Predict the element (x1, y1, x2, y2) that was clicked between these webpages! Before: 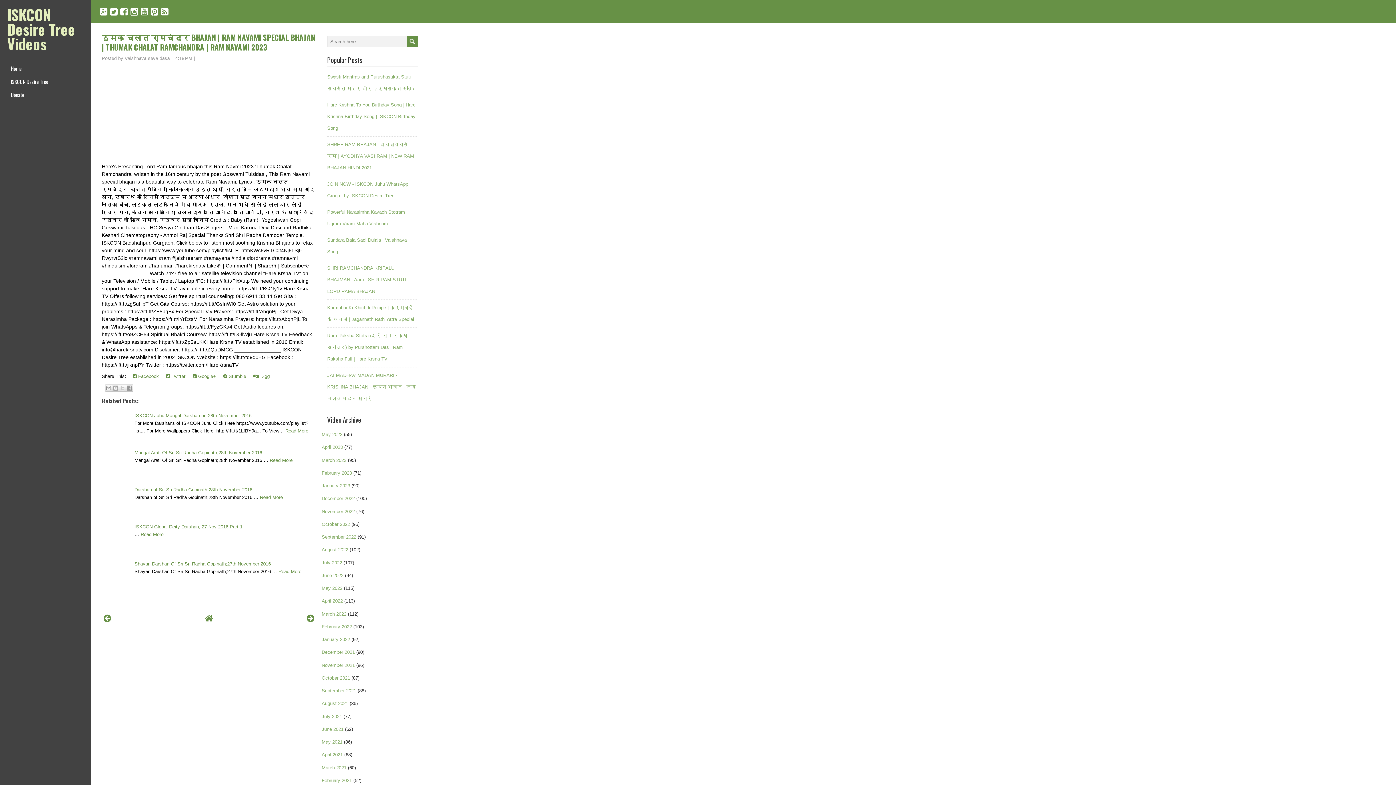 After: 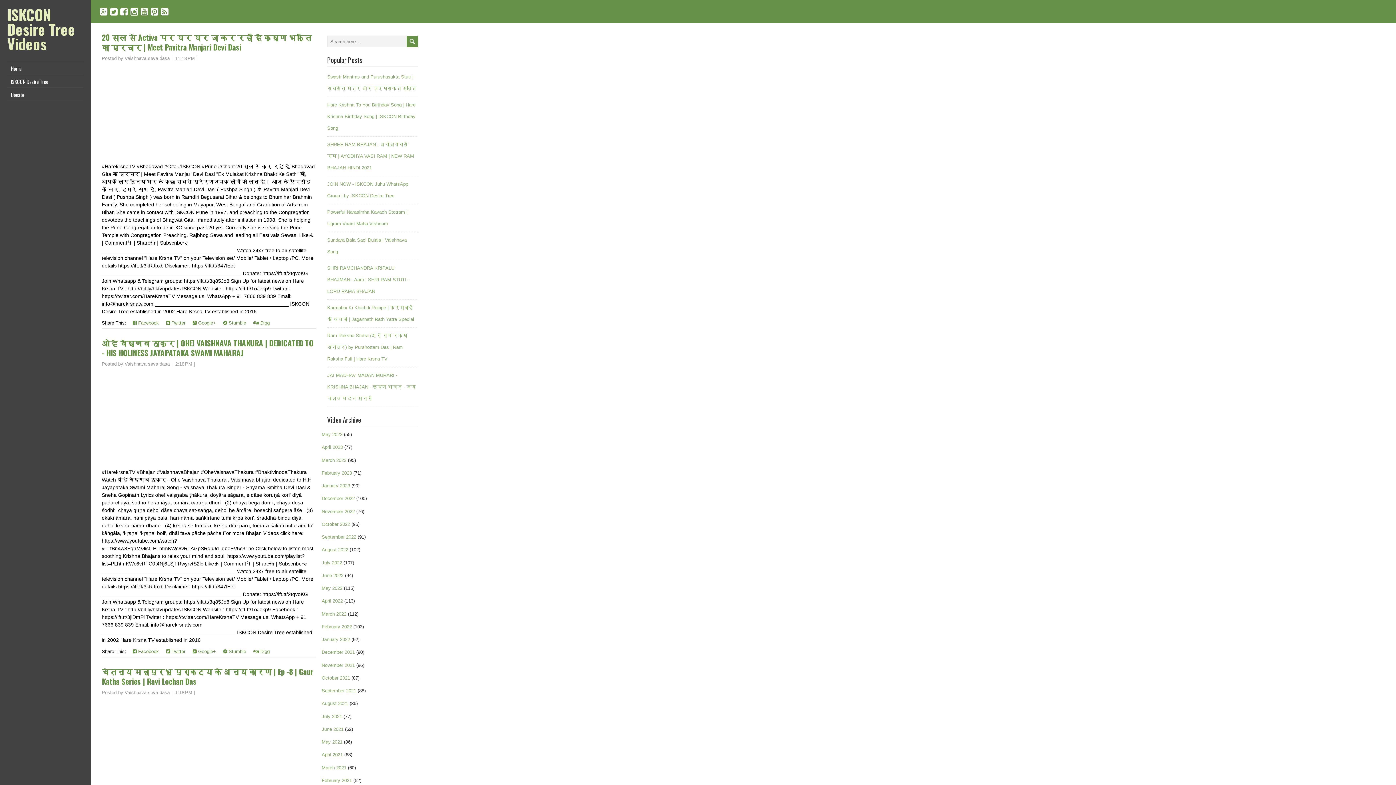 Action: bbox: (321, 714, 342, 719) label: July 2021